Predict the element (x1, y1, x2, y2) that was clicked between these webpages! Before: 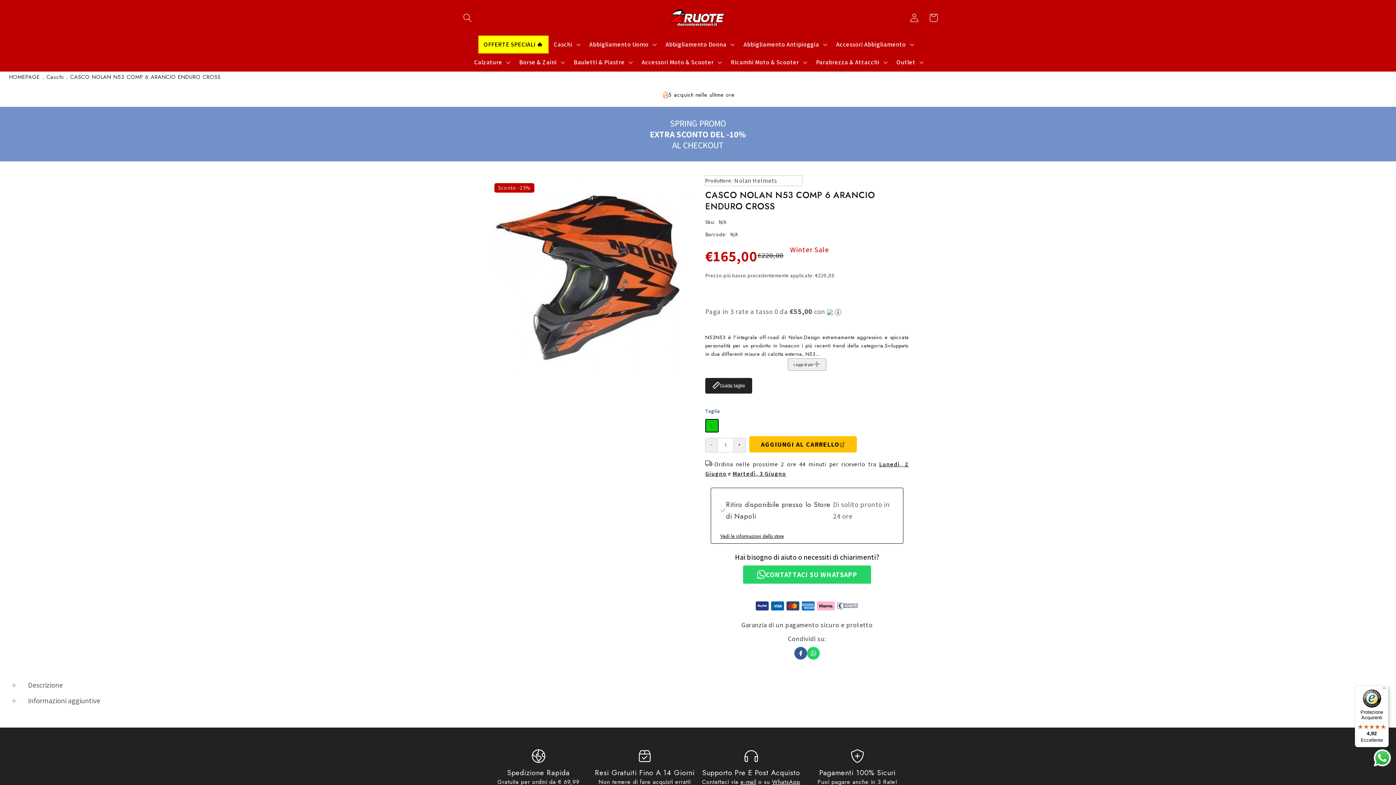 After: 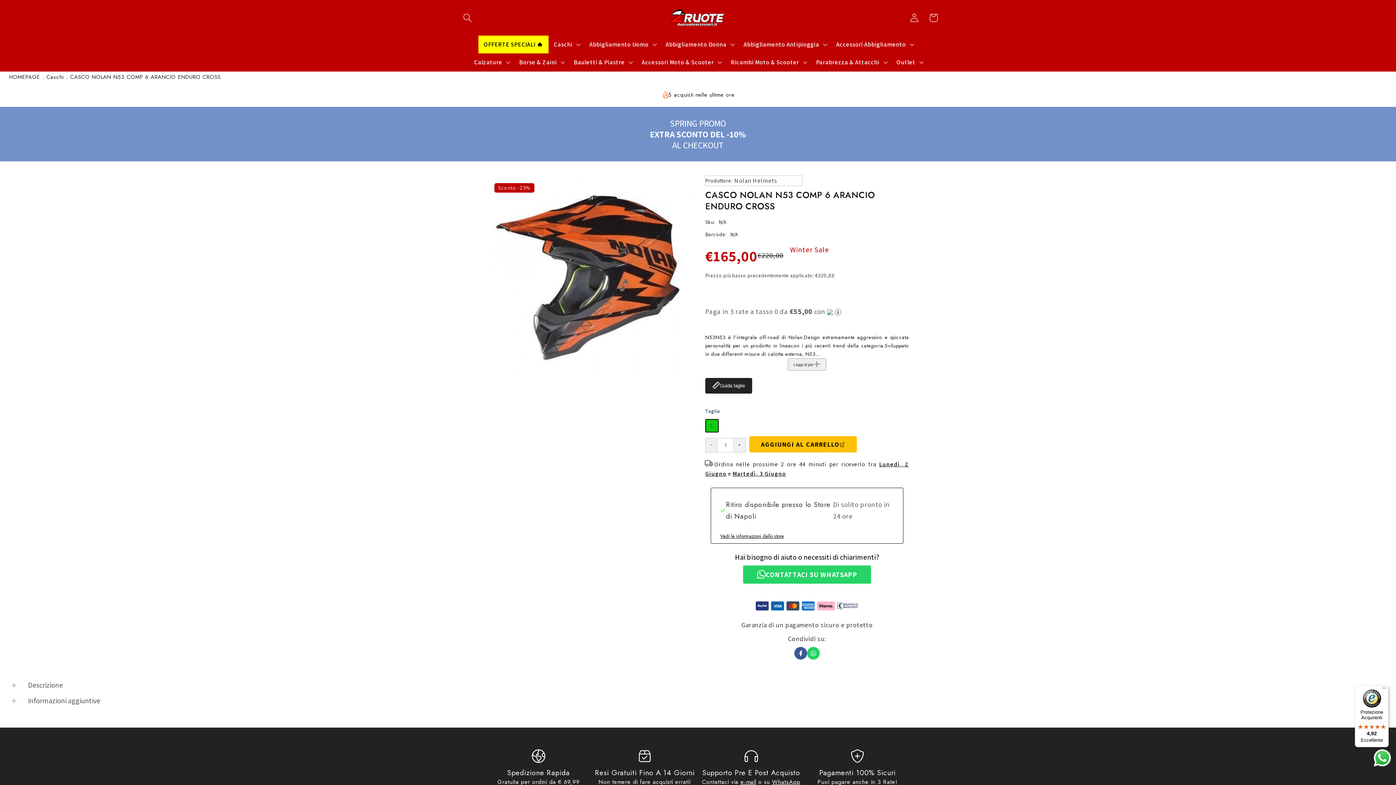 Action: label: whatsApp bbox: (807, 647, 820, 660)